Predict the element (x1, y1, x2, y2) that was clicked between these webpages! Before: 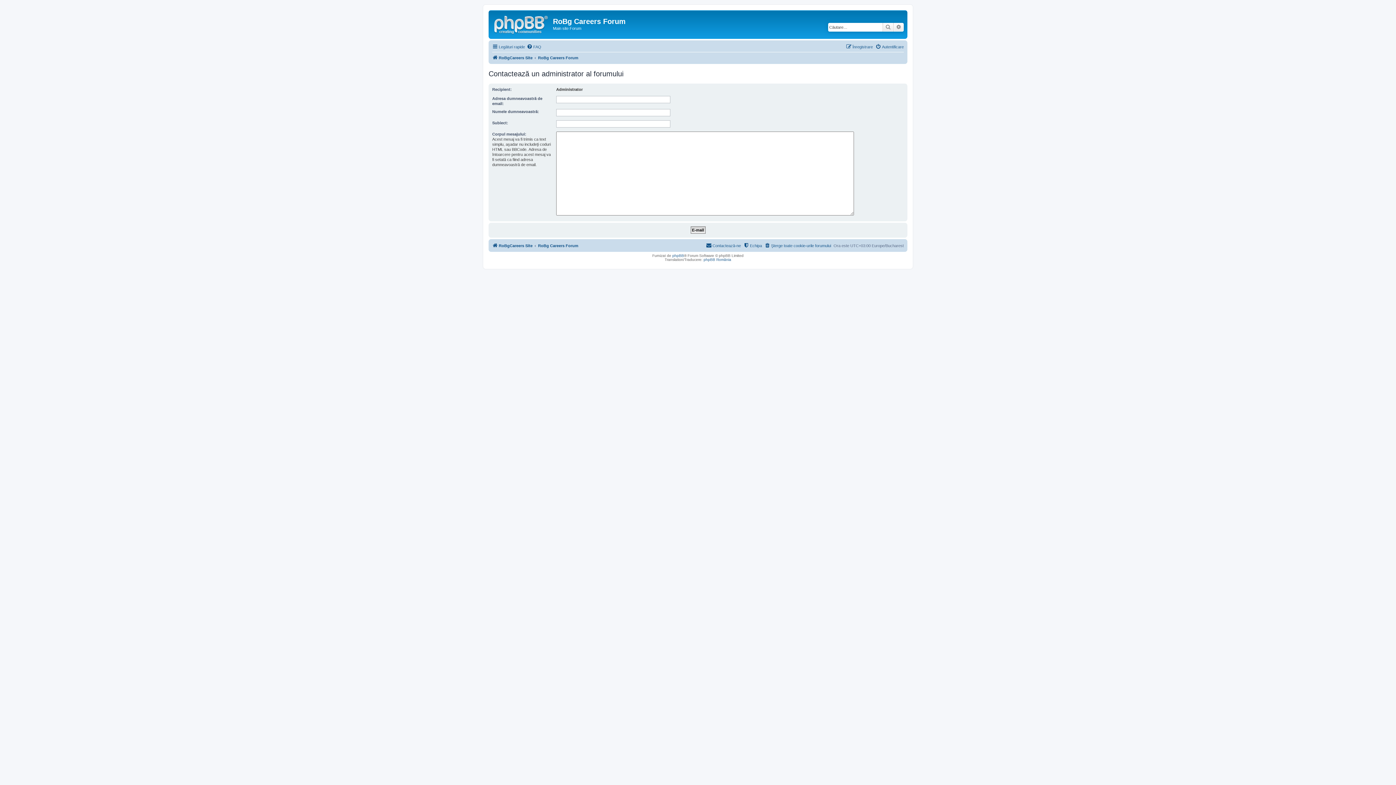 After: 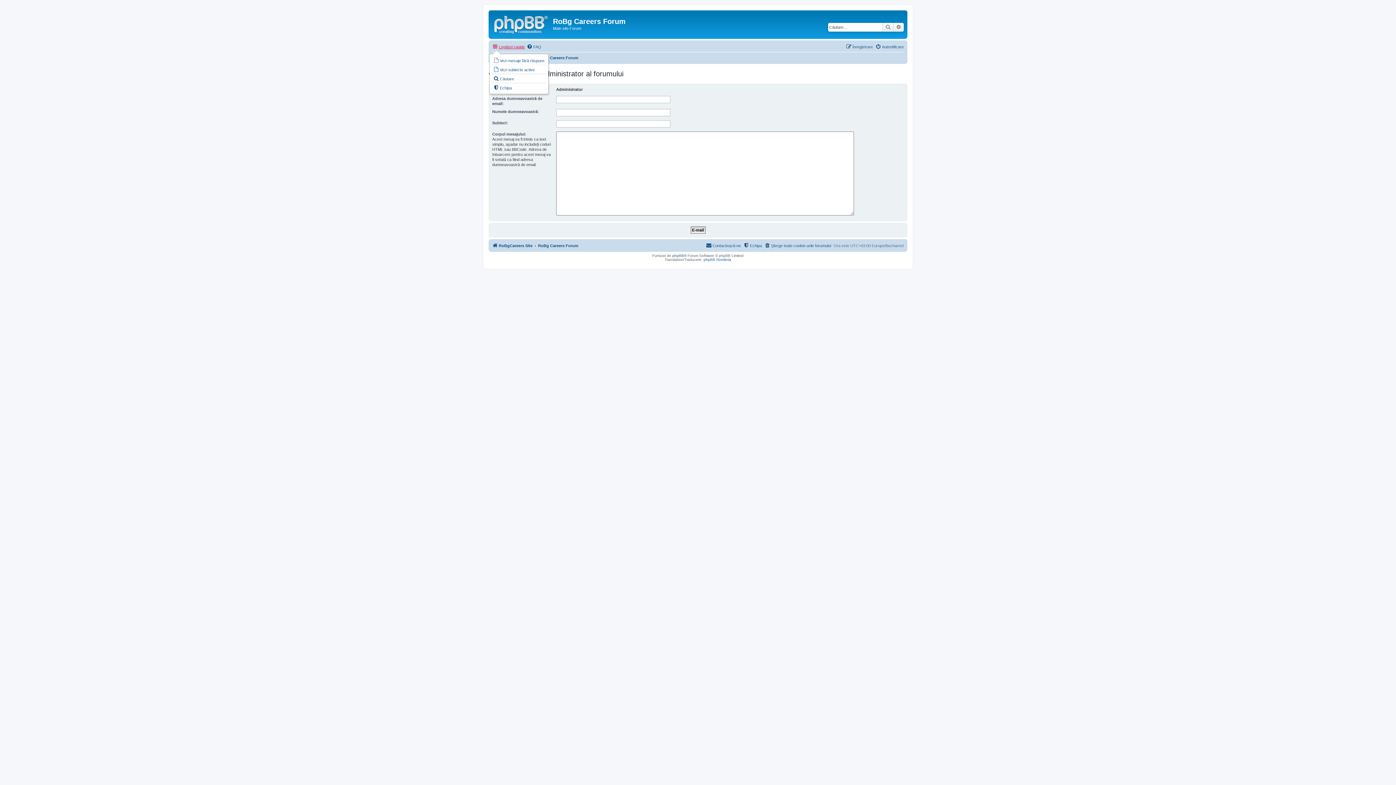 Action: bbox: (492, 42, 525, 51) label: Legături rapide